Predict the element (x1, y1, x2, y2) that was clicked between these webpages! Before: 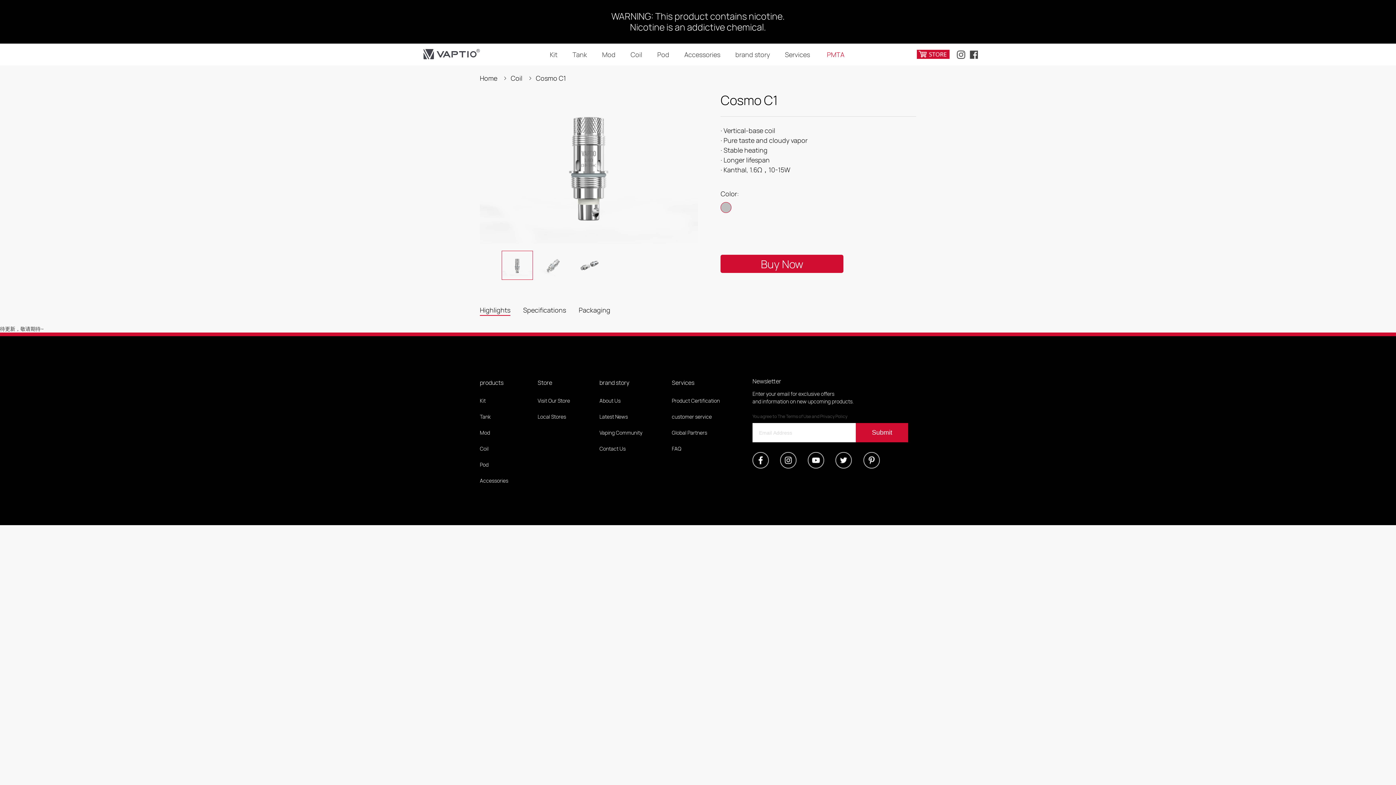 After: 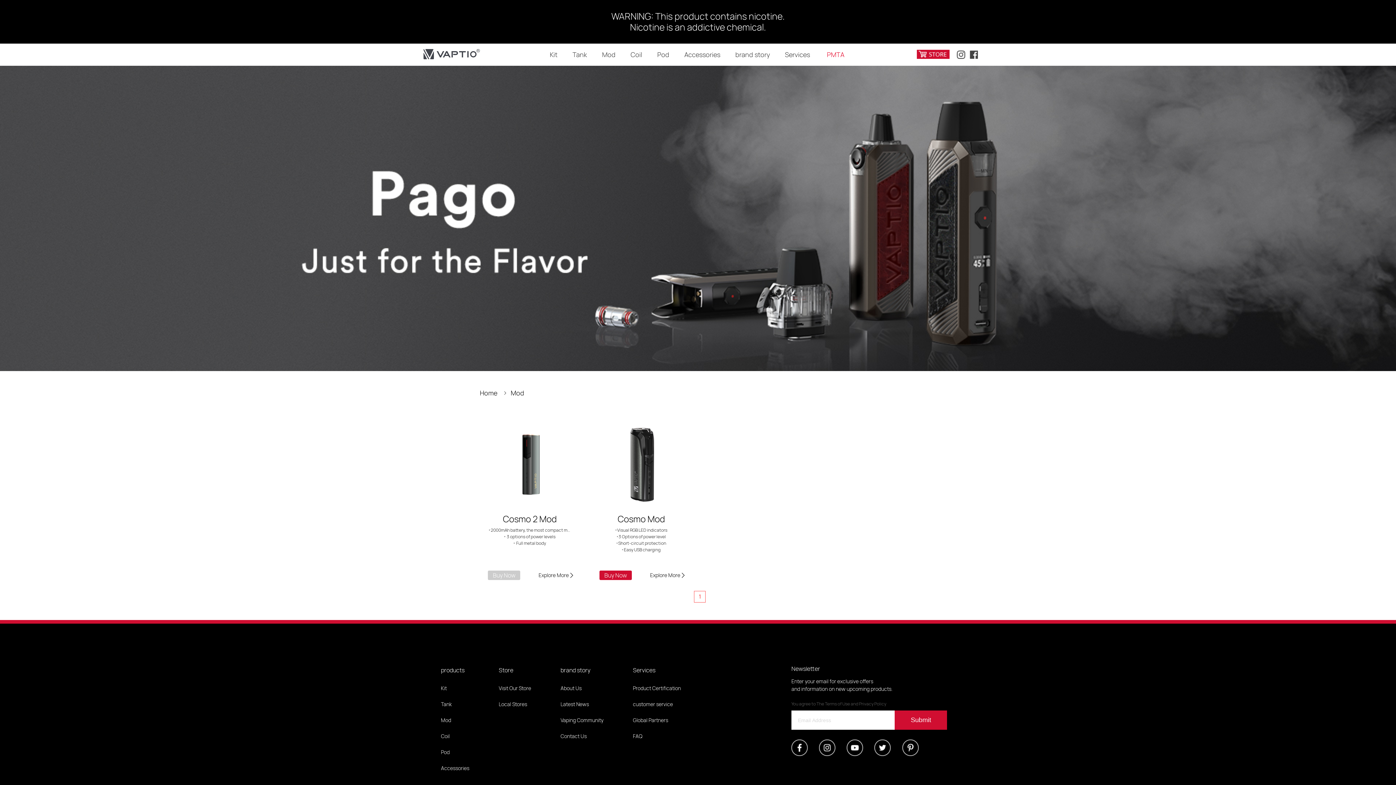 Action: label: Mod bbox: (602, 50, 615, 58)